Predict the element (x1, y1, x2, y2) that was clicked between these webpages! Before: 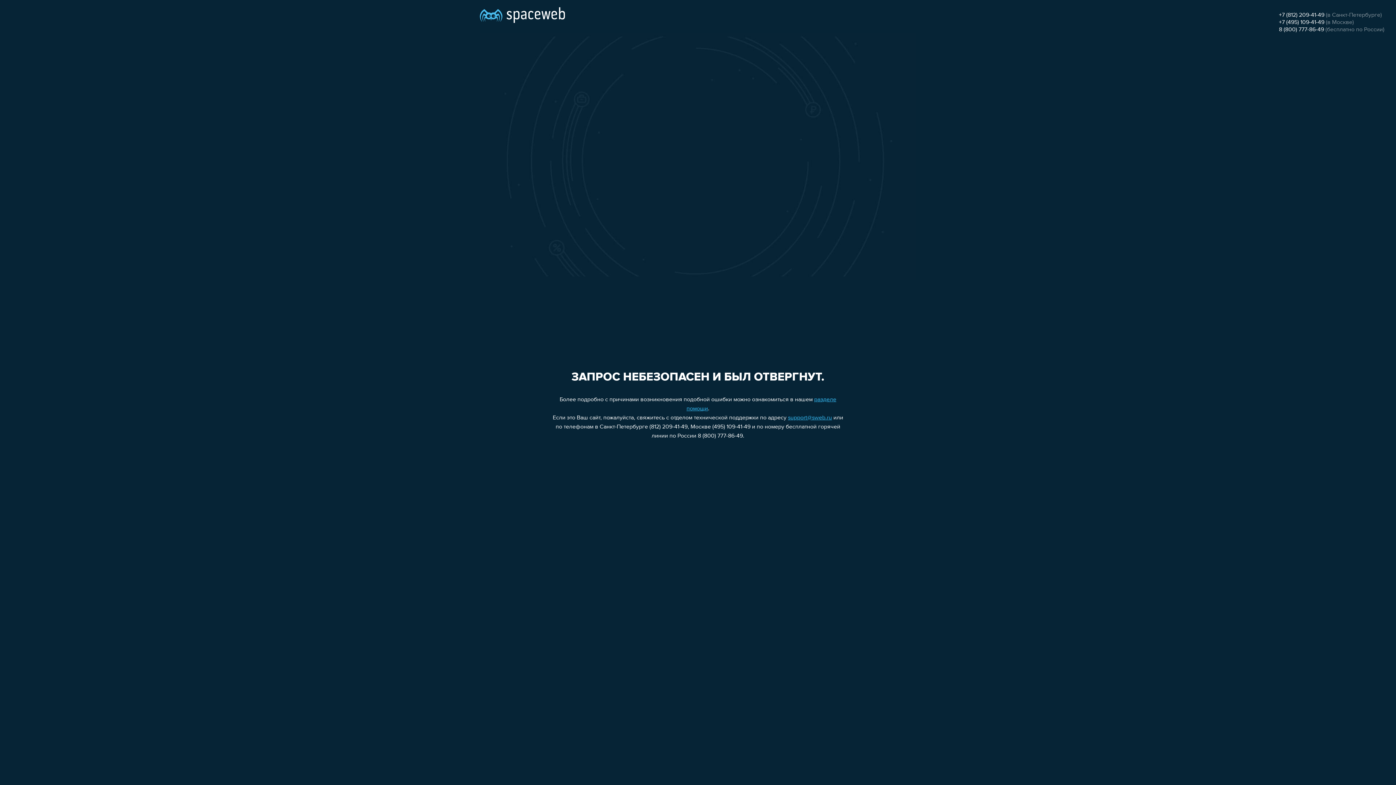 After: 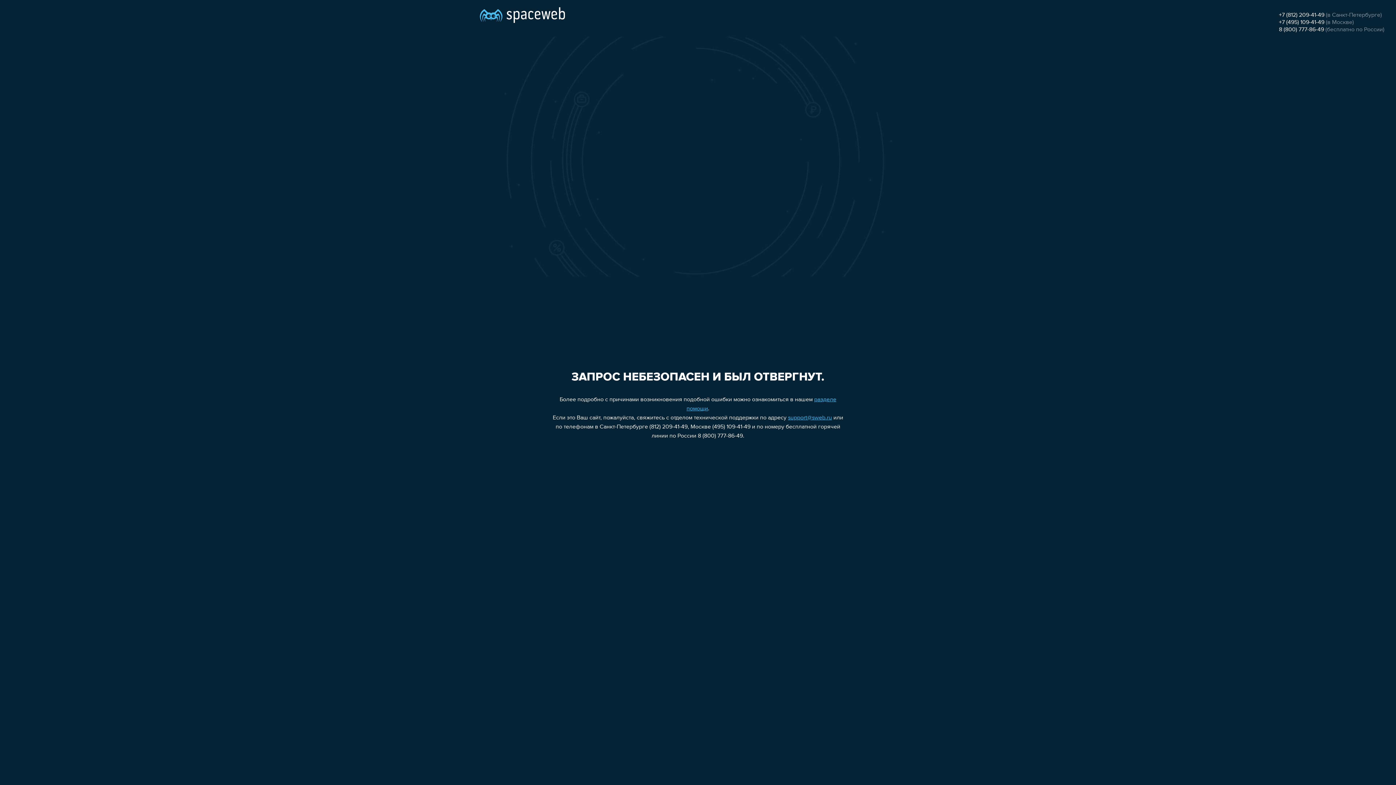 Action: bbox: (1279, 26, 1324, 32) label: 8 (800) 777-86-49